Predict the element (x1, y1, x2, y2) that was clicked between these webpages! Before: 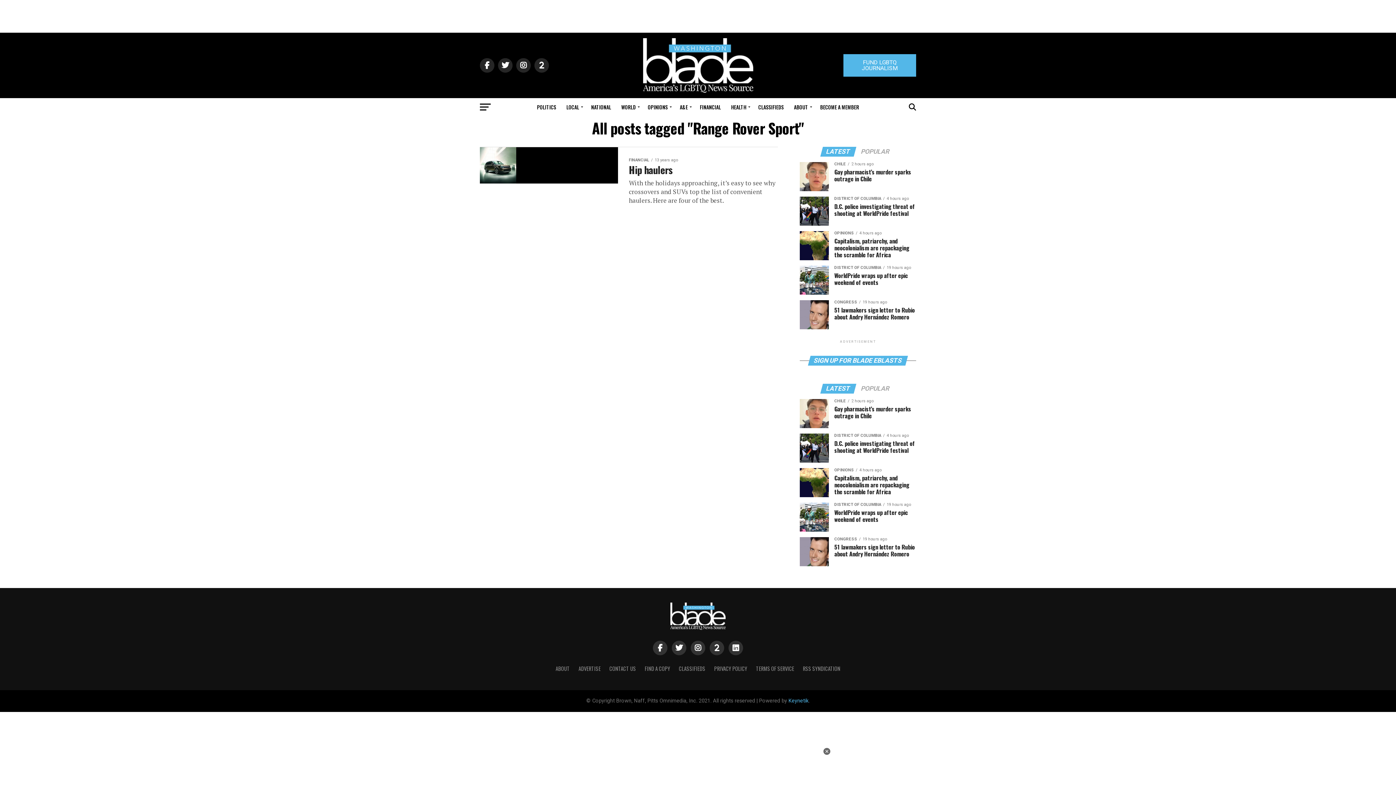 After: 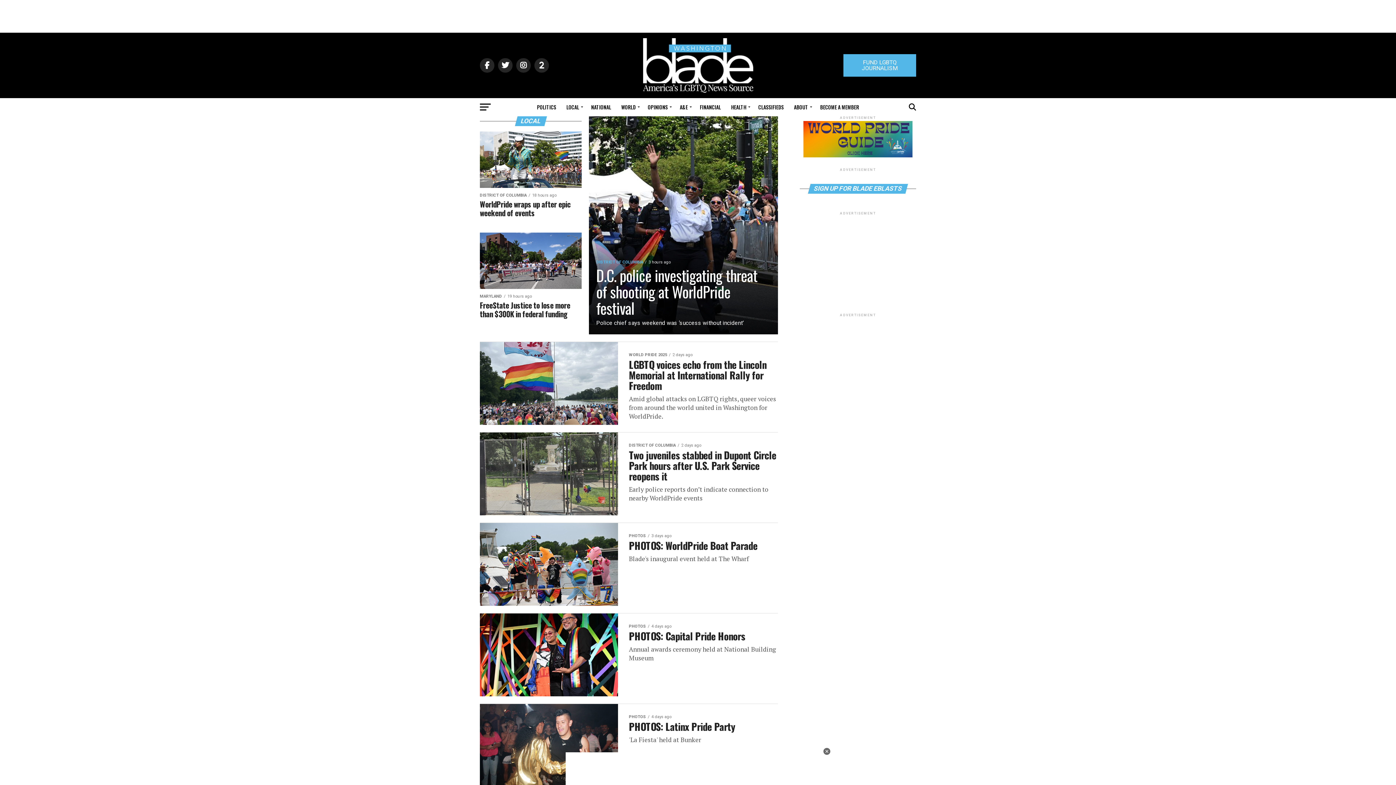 Action: label: LOCAL bbox: (562, 98, 585, 116)